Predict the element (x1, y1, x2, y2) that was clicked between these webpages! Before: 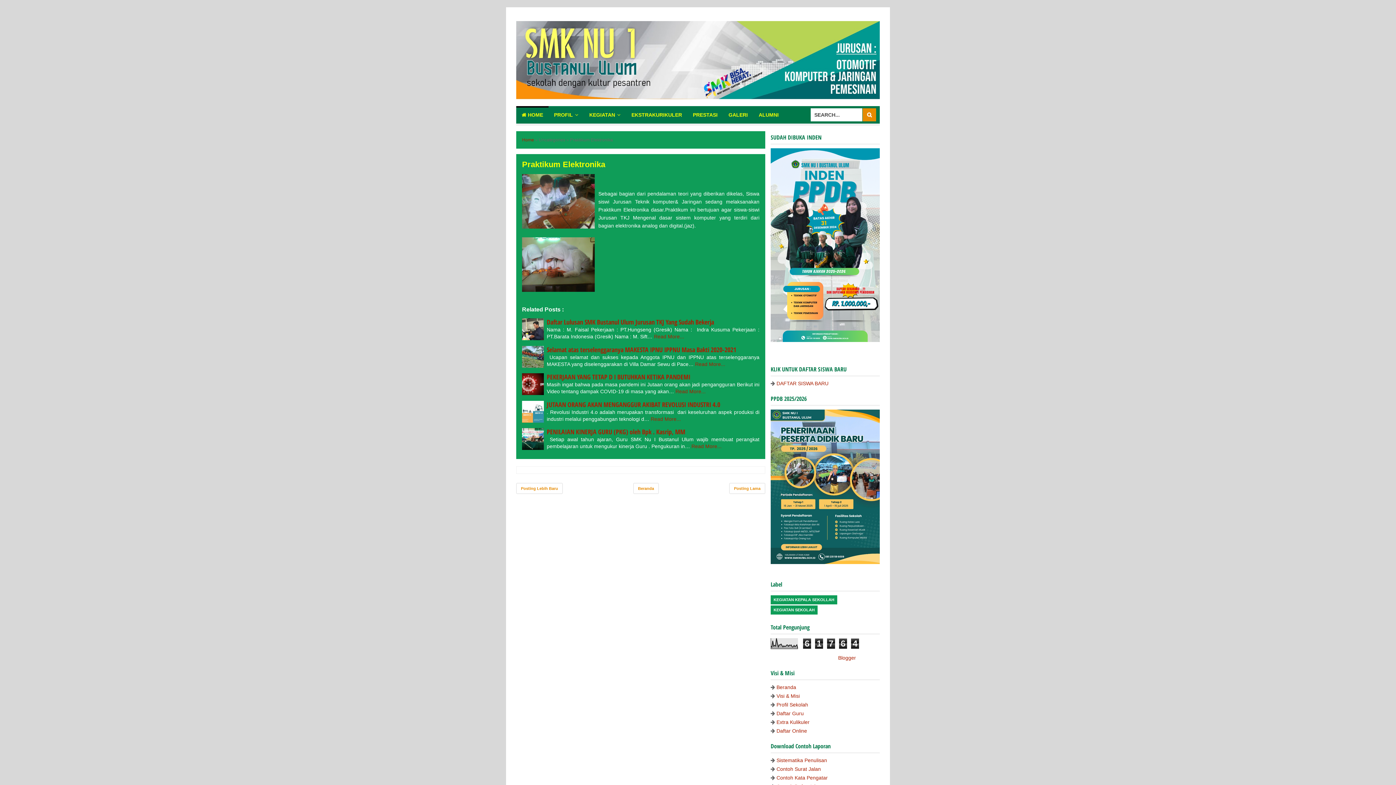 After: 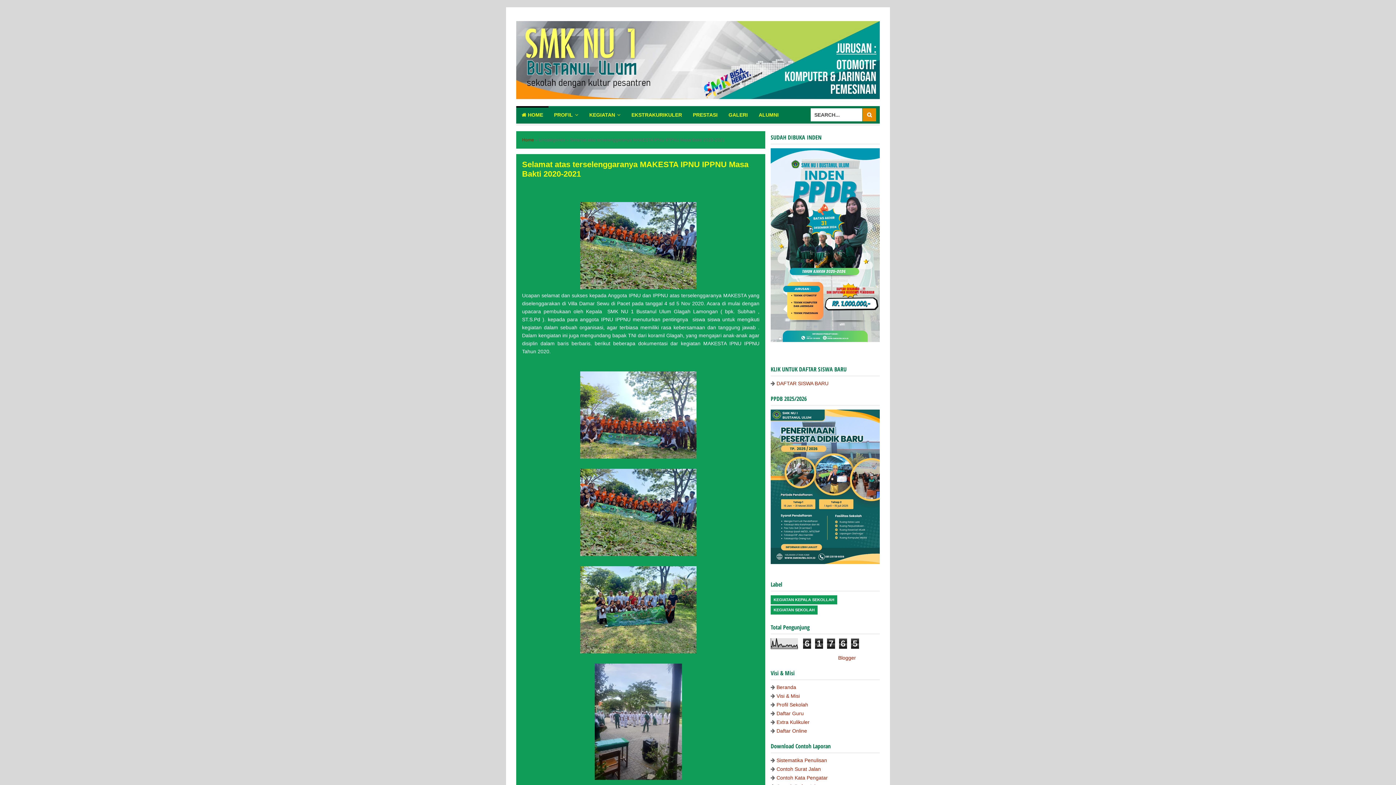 Action: label: Read More... bbox: (695, 361, 725, 367)